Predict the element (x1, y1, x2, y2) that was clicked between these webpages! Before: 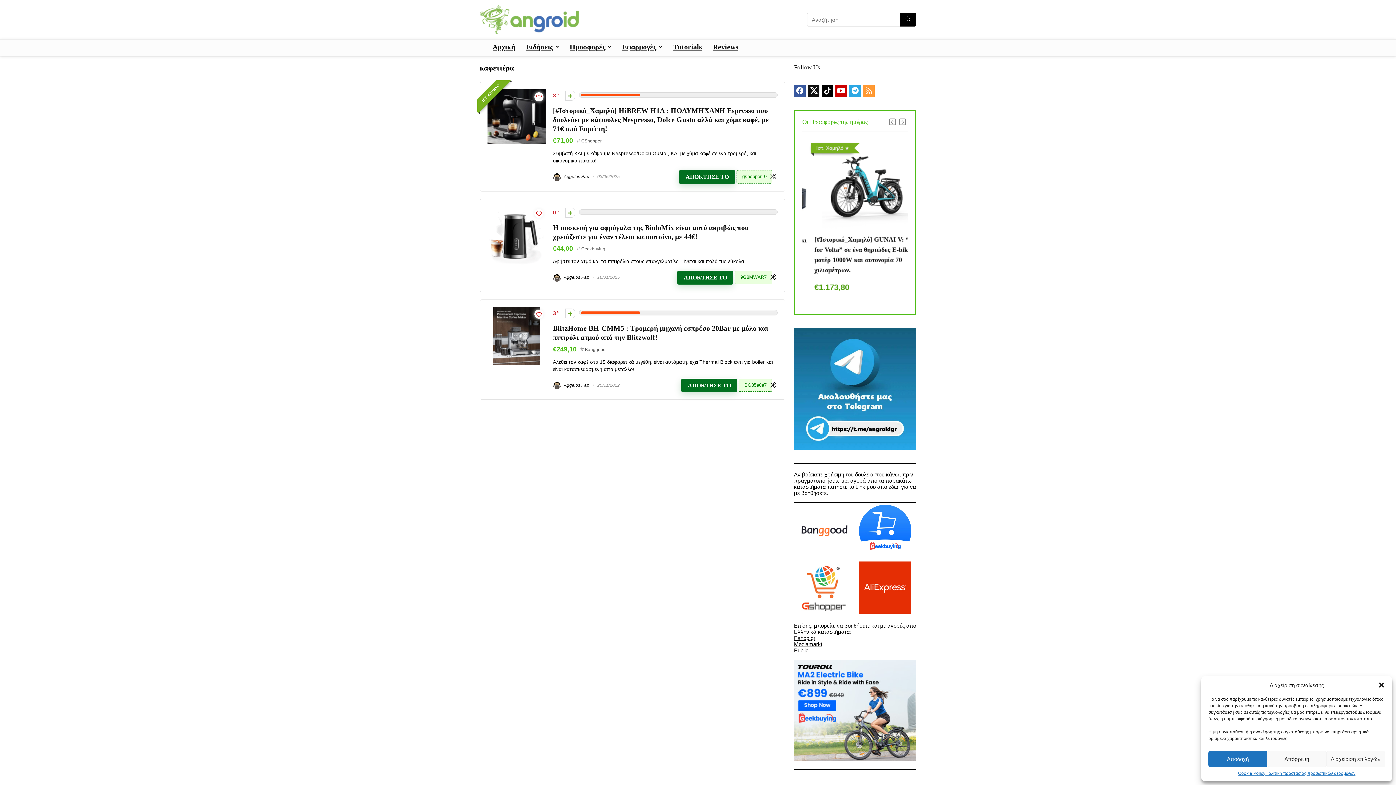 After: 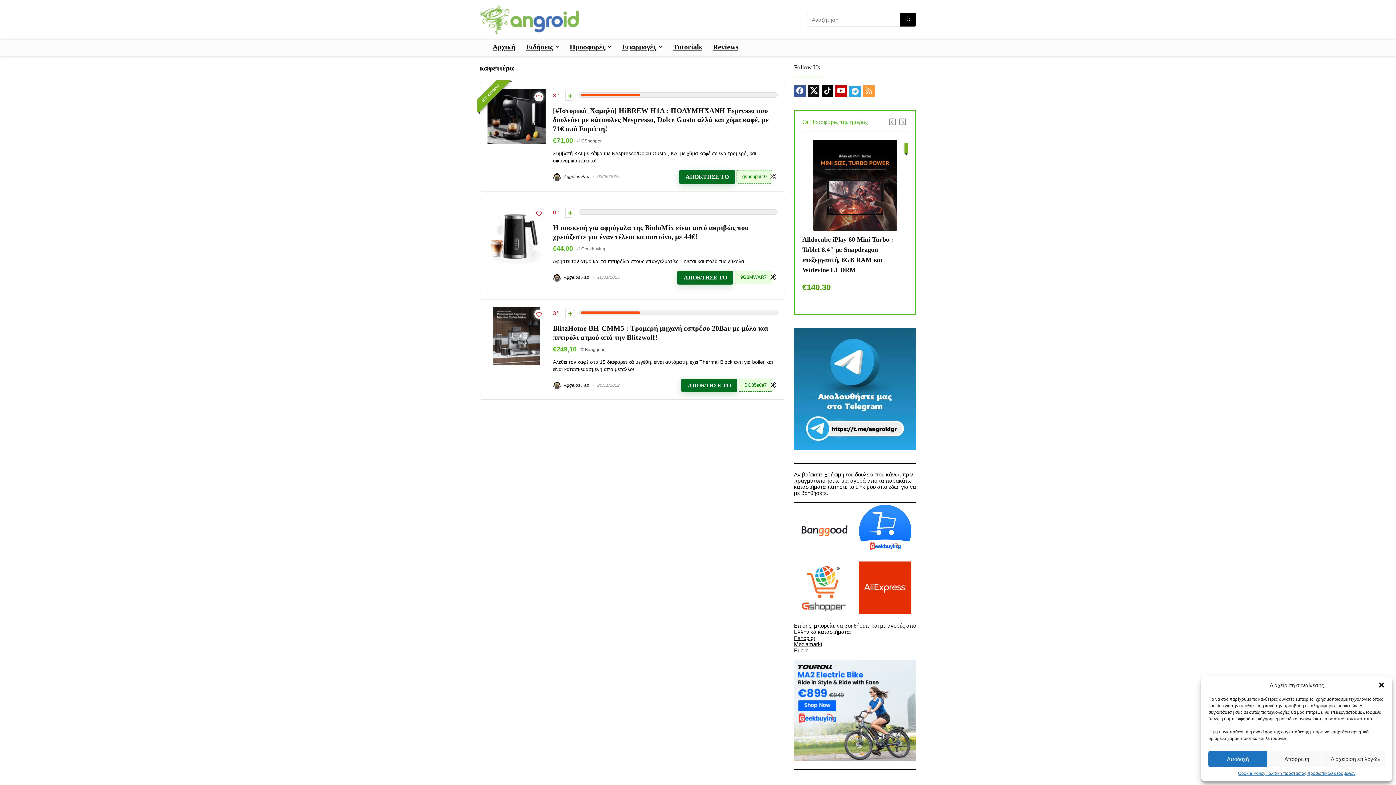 Action: bbox: (849, 85, 861, 97)